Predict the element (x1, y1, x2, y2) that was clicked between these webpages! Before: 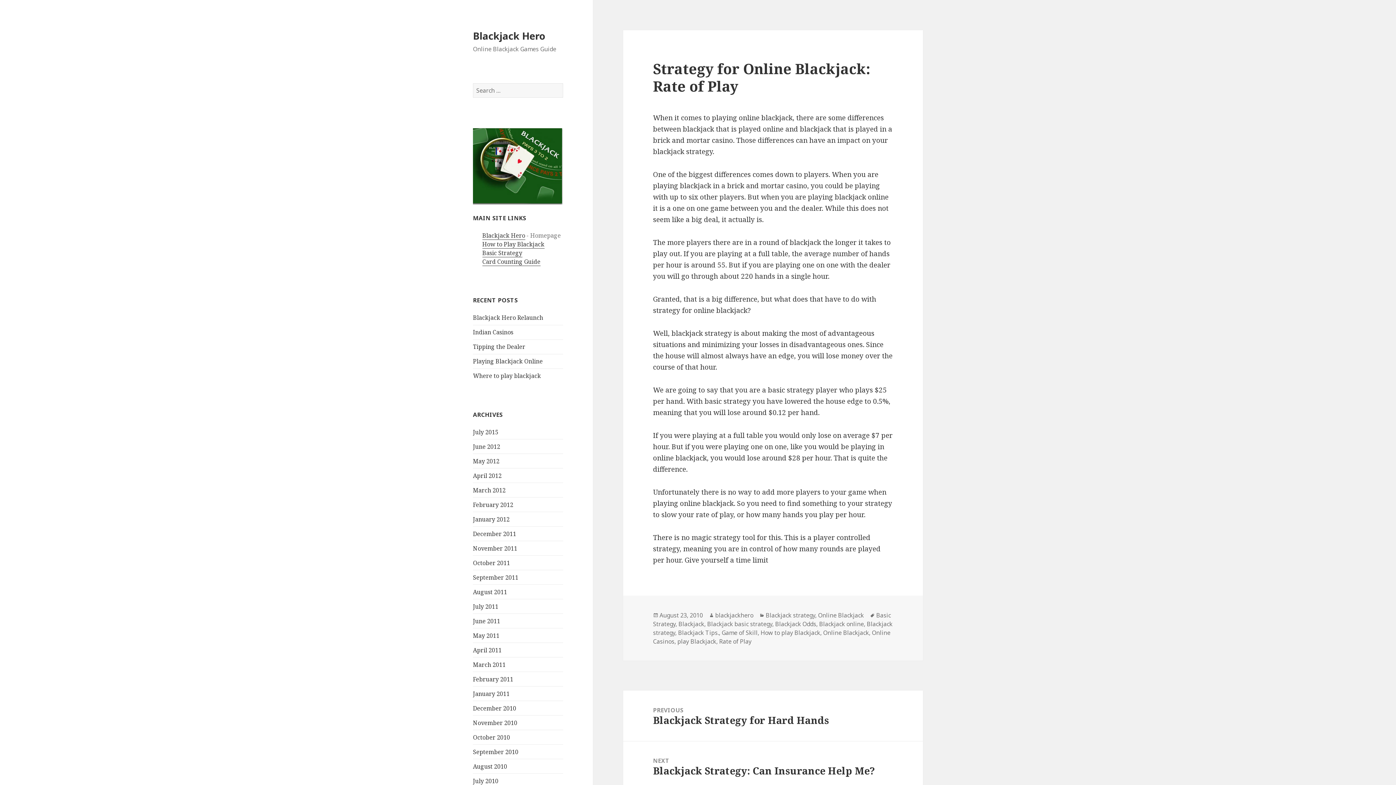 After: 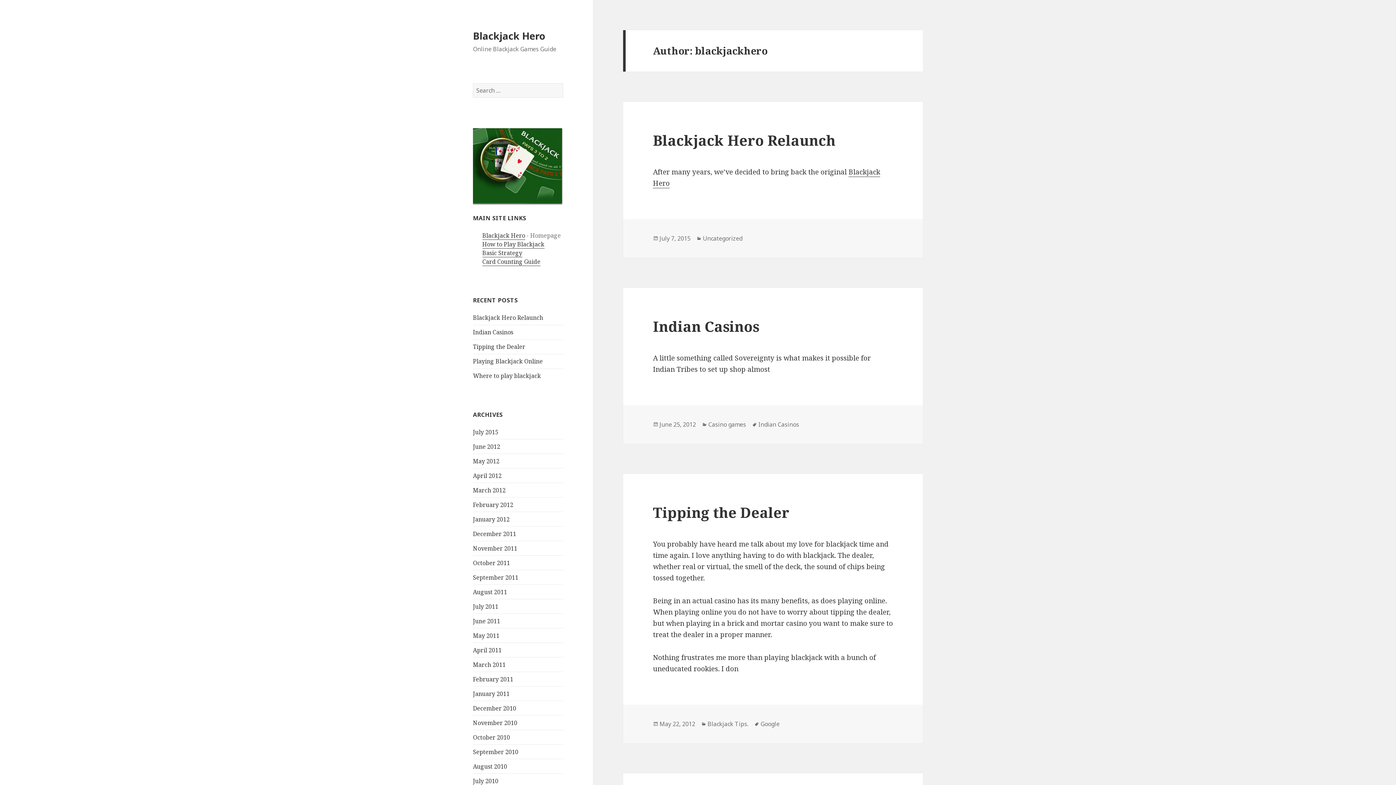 Action: bbox: (715, 611, 753, 619) label: blackjackhero